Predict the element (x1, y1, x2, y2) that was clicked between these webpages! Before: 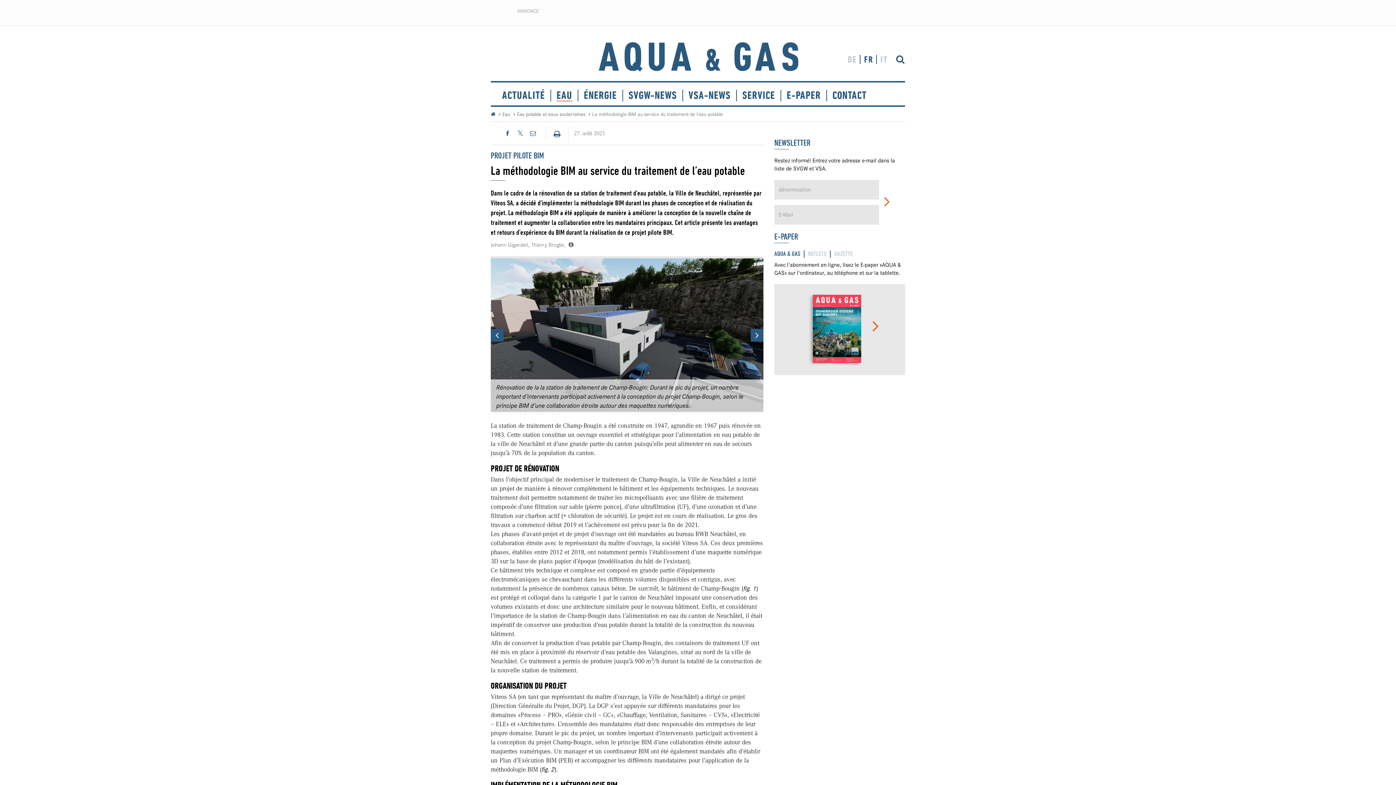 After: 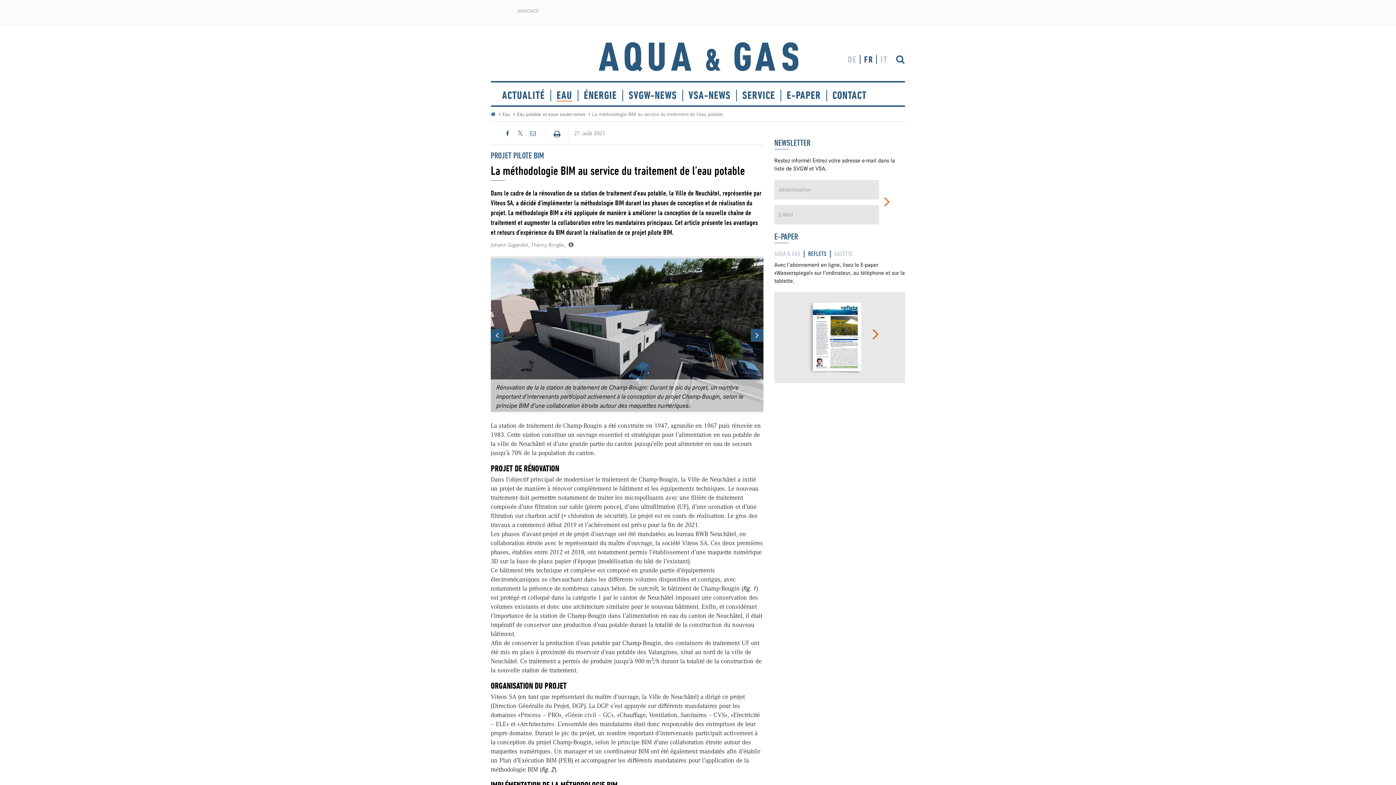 Action: label: REFLETS bbox: (808, 250, 826, 257)